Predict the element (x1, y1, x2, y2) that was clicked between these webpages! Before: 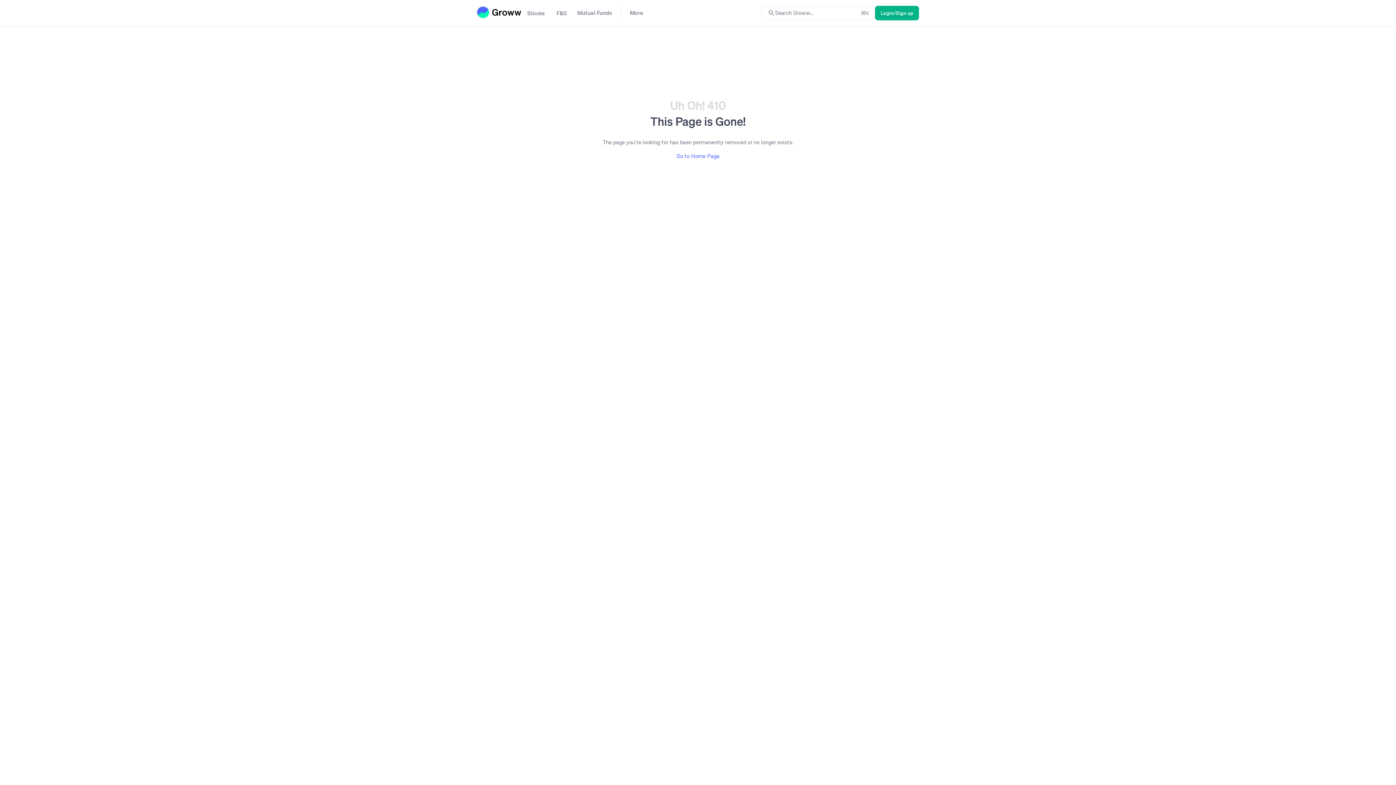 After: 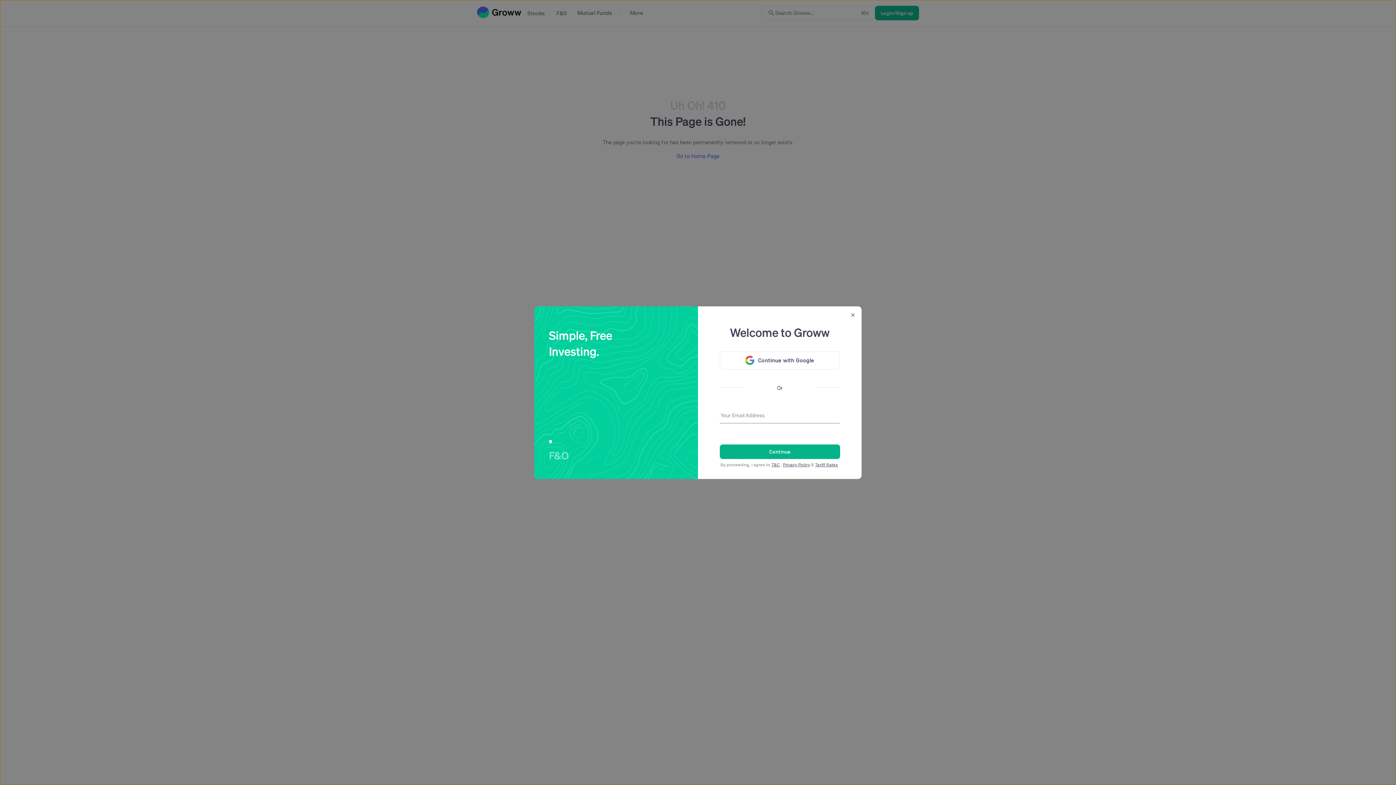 Action: bbox: (875, 5, 919, 20) label: Login/Sign up